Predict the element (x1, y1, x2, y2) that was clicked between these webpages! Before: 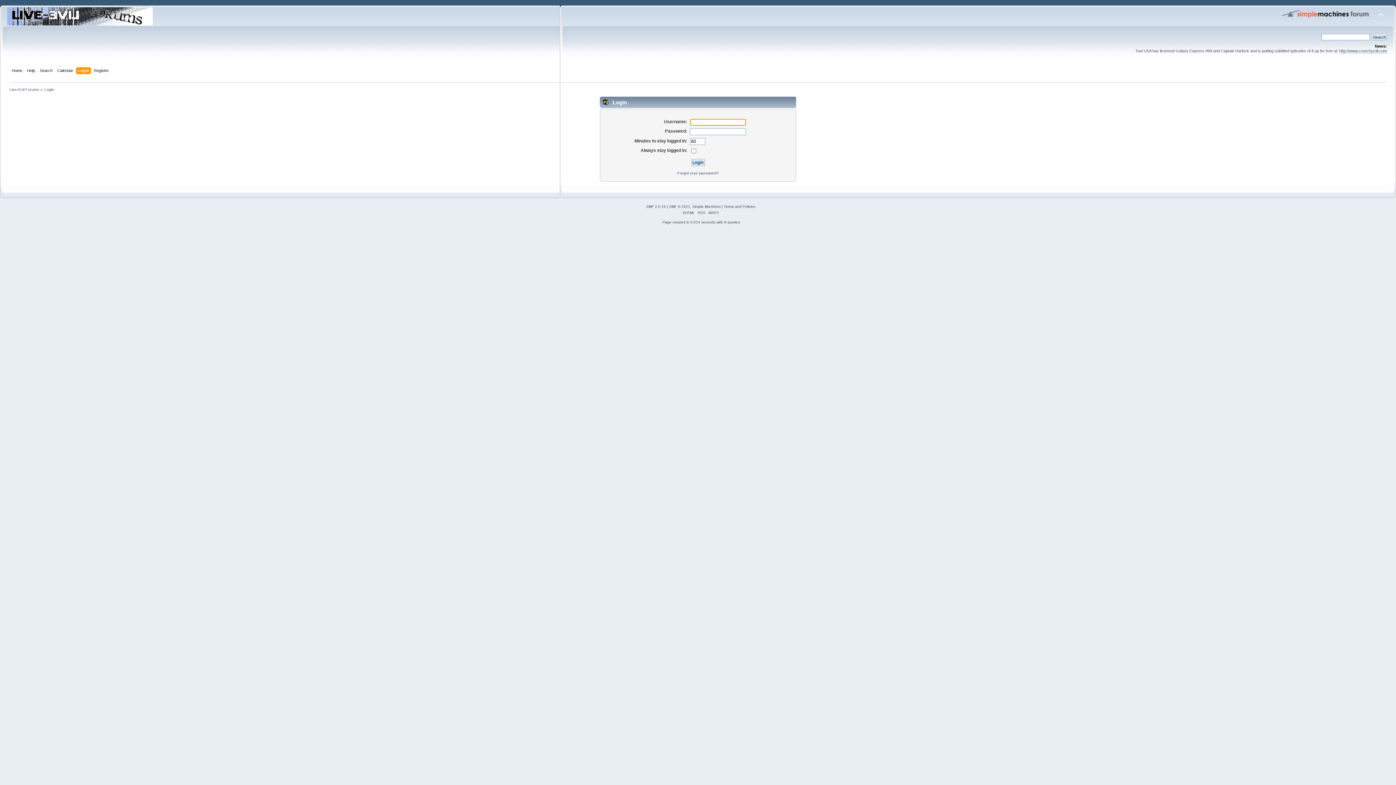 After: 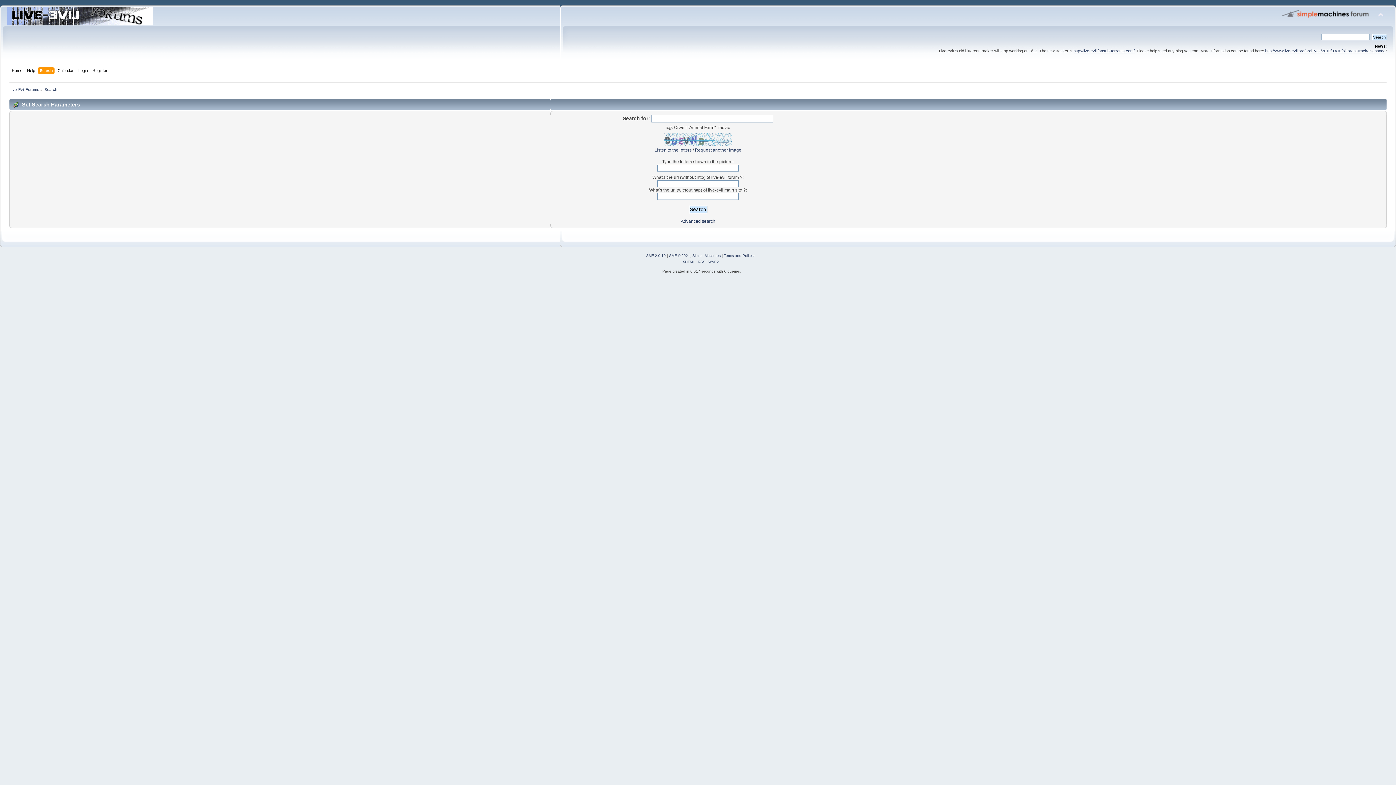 Action: bbox: (39, 67, 54, 75) label: Search